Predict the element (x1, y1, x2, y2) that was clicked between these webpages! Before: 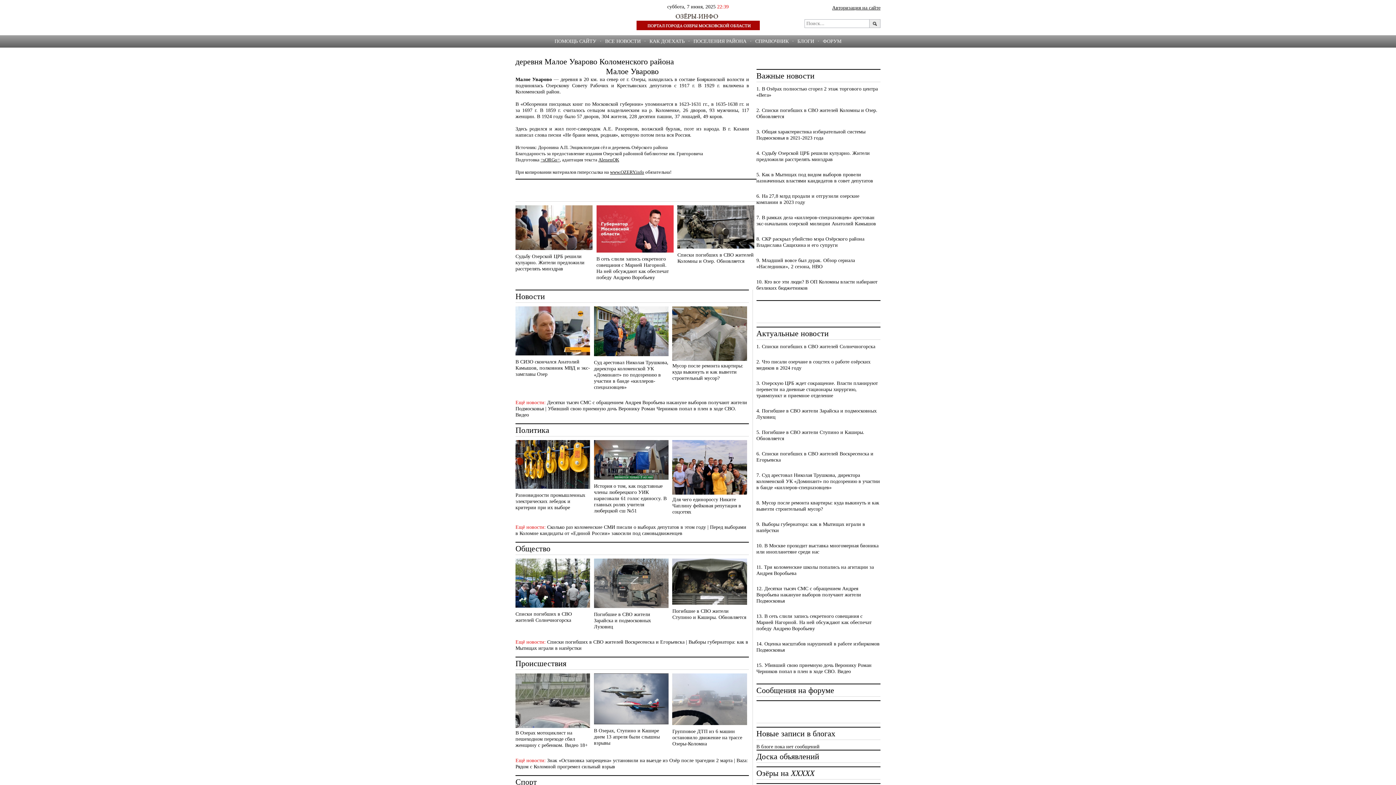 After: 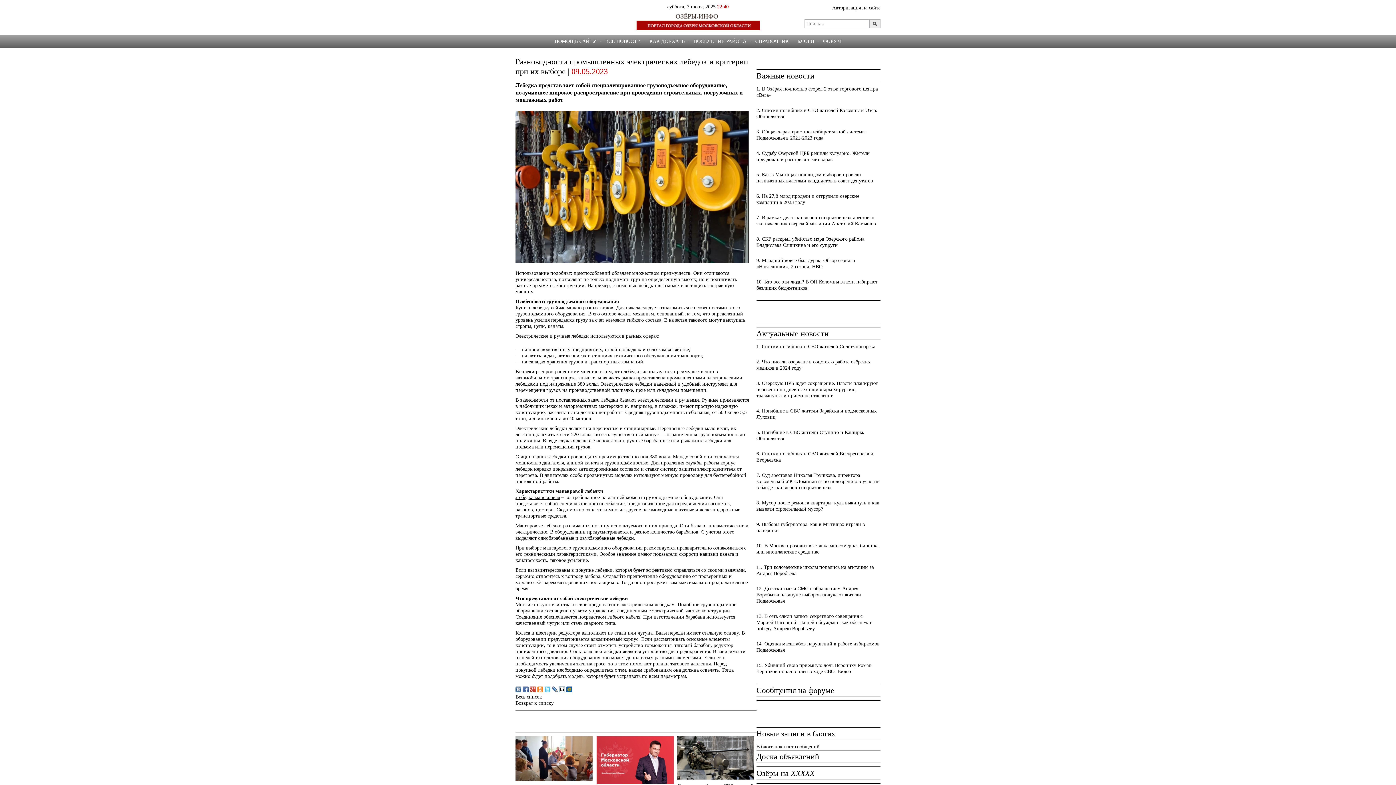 Action: bbox: (515, 440, 590, 490)